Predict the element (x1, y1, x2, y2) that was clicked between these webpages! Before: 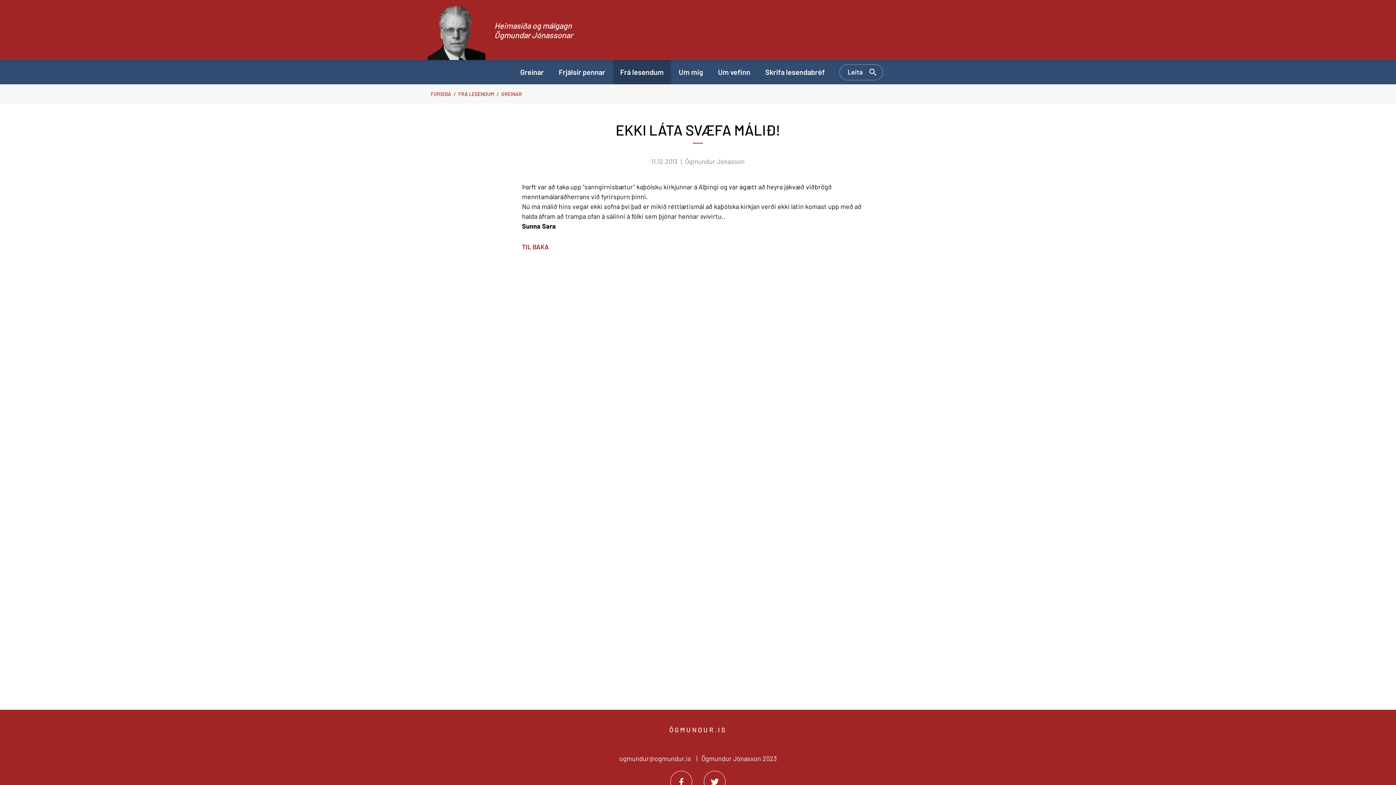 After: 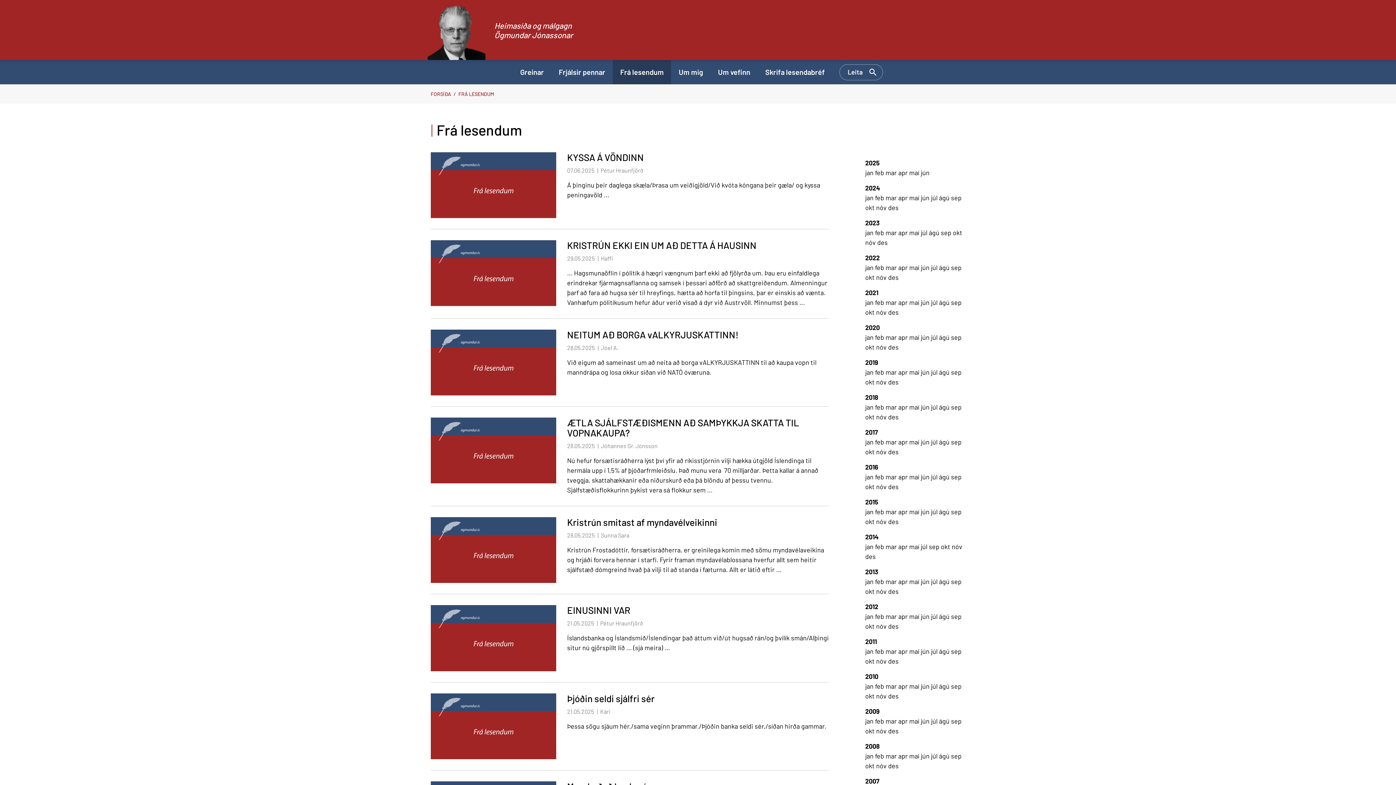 Action: bbox: (458, 90, 494, 97) label: FRÁ LESENDUM